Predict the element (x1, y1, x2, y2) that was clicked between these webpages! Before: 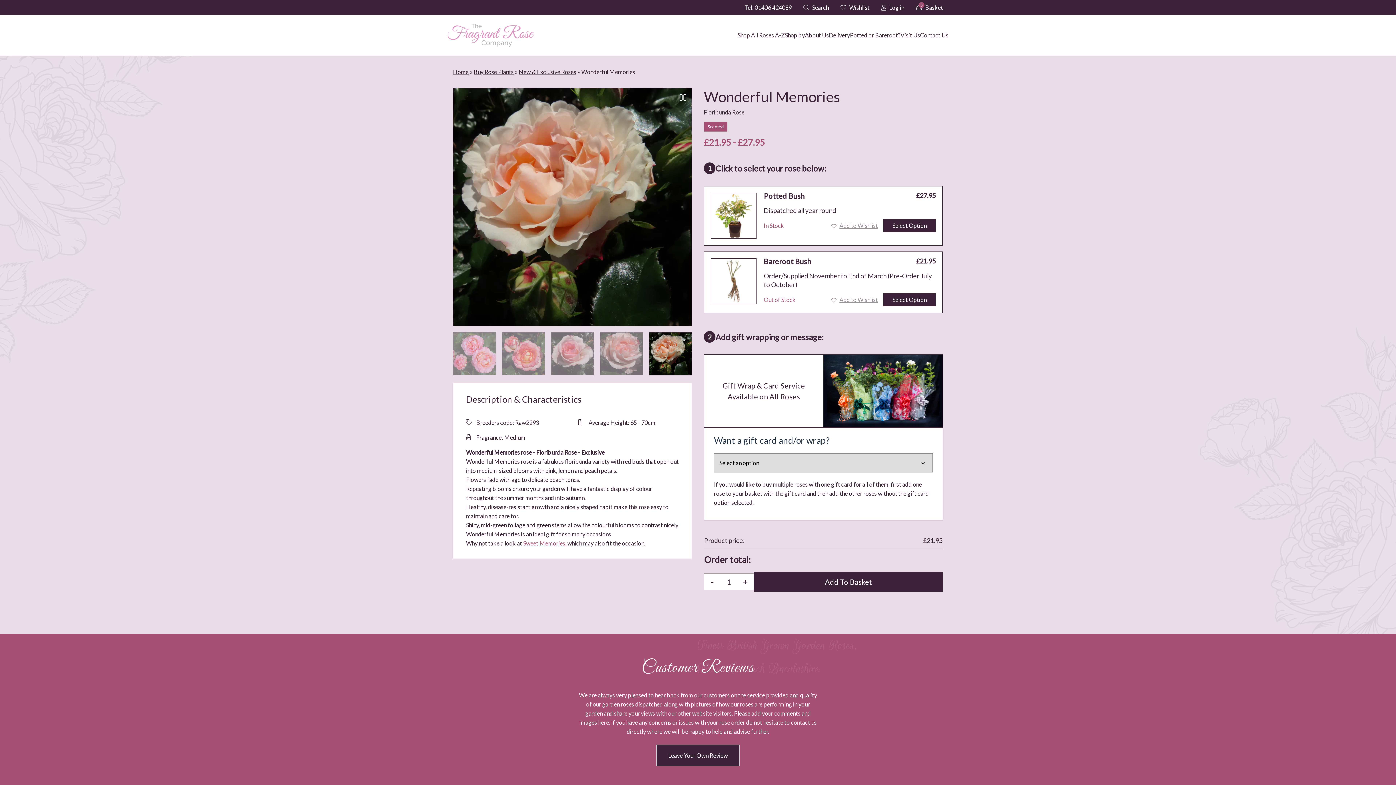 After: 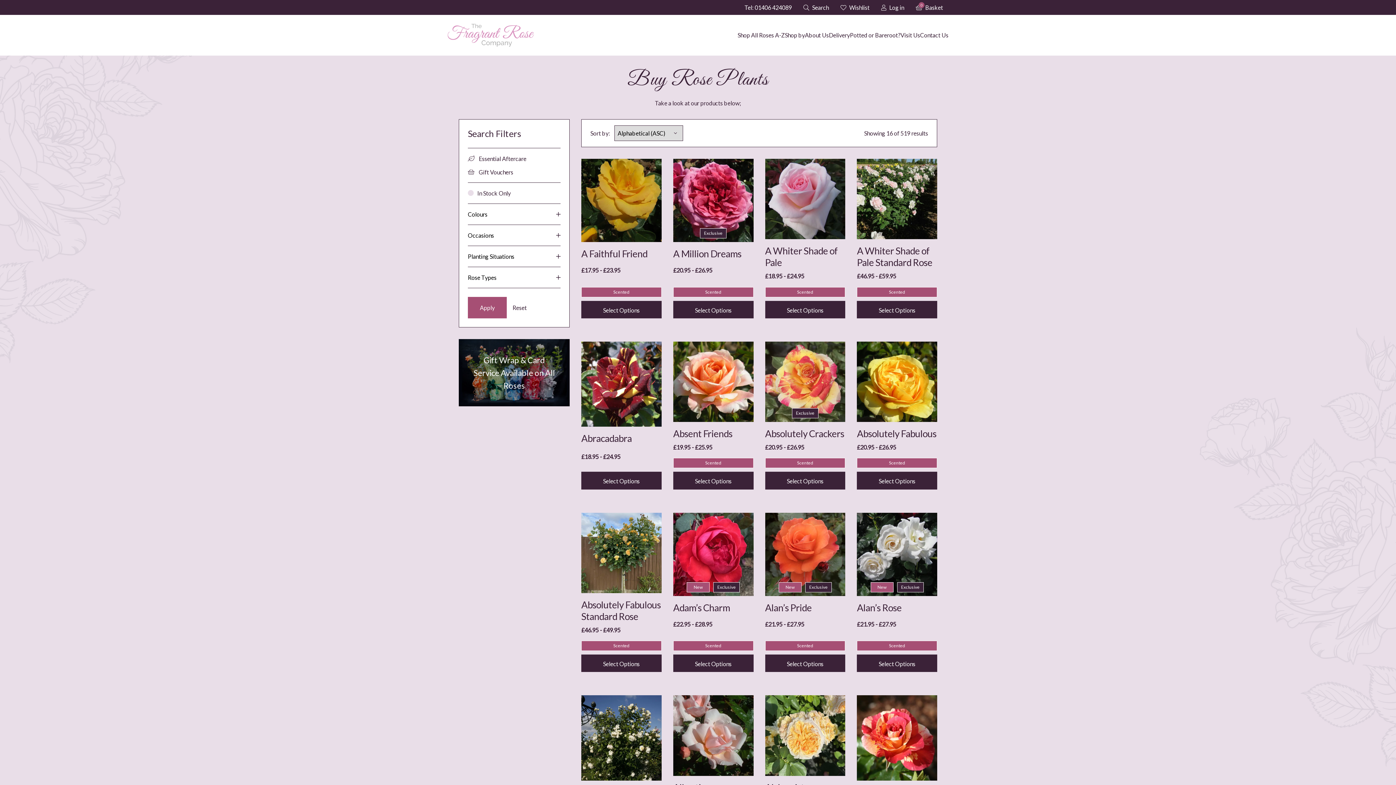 Action: label: Buy Rose Plants bbox: (473, 68, 513, 75)